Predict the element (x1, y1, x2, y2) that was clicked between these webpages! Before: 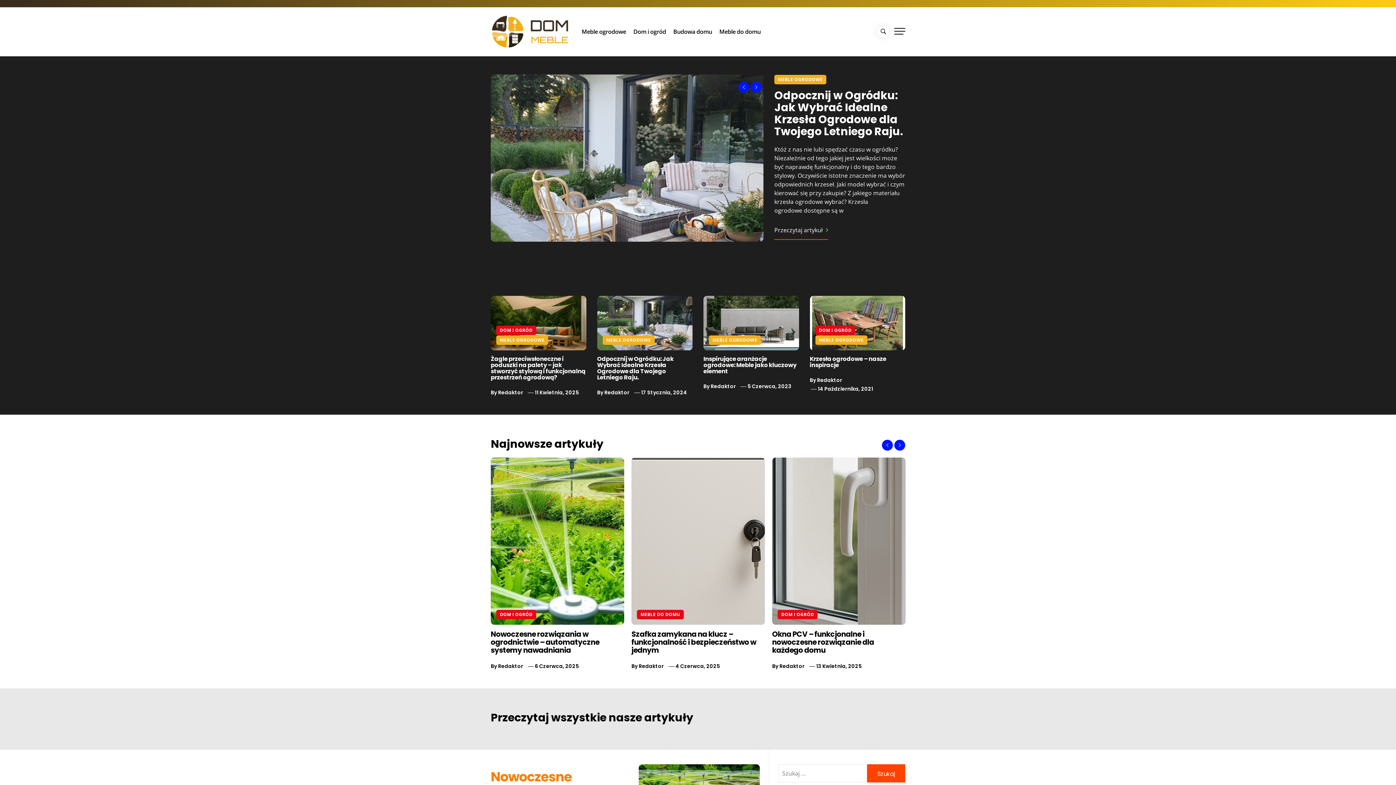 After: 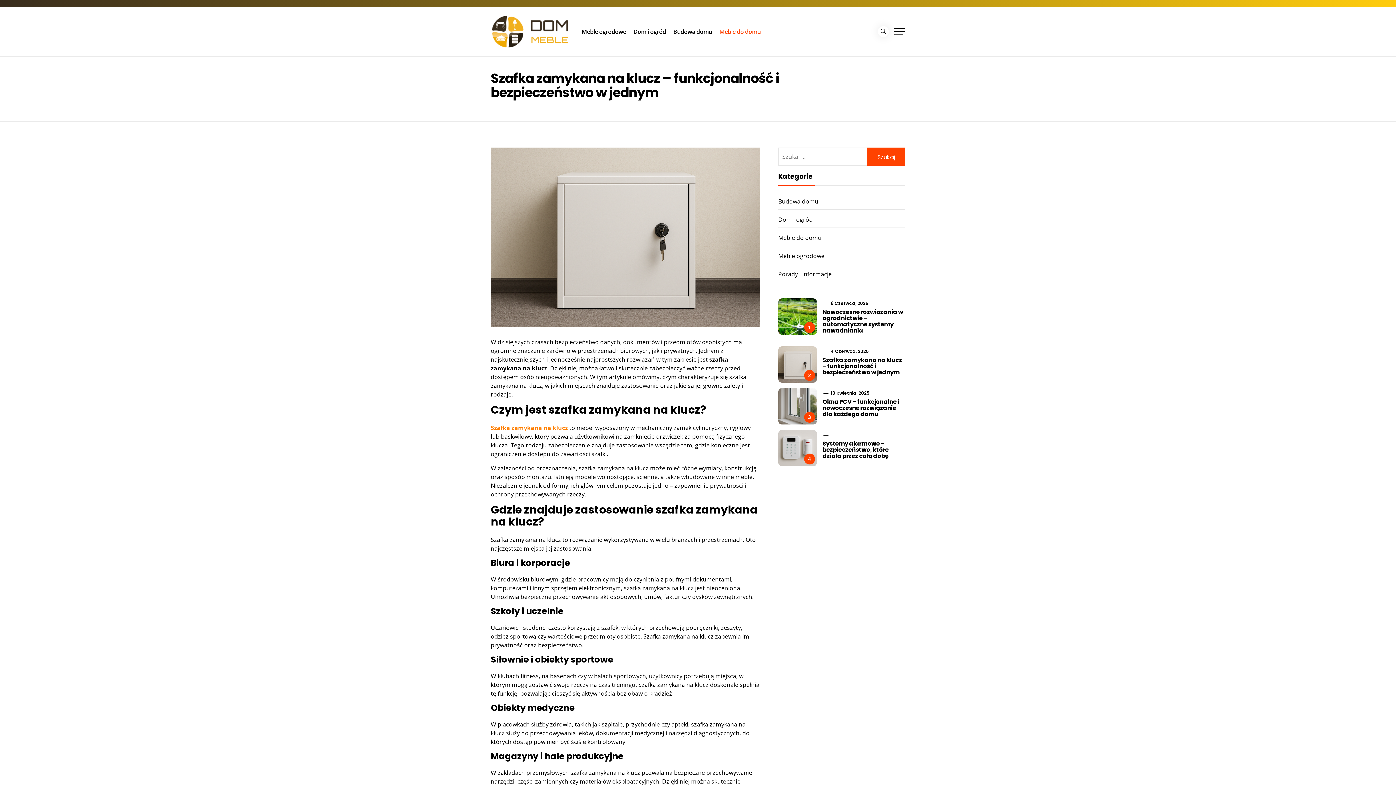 Action: bbox: (396, 759, 596, 766) label: Szafka zamykana na klucz – funkcjonalność i bezpieczeństwo w jednym